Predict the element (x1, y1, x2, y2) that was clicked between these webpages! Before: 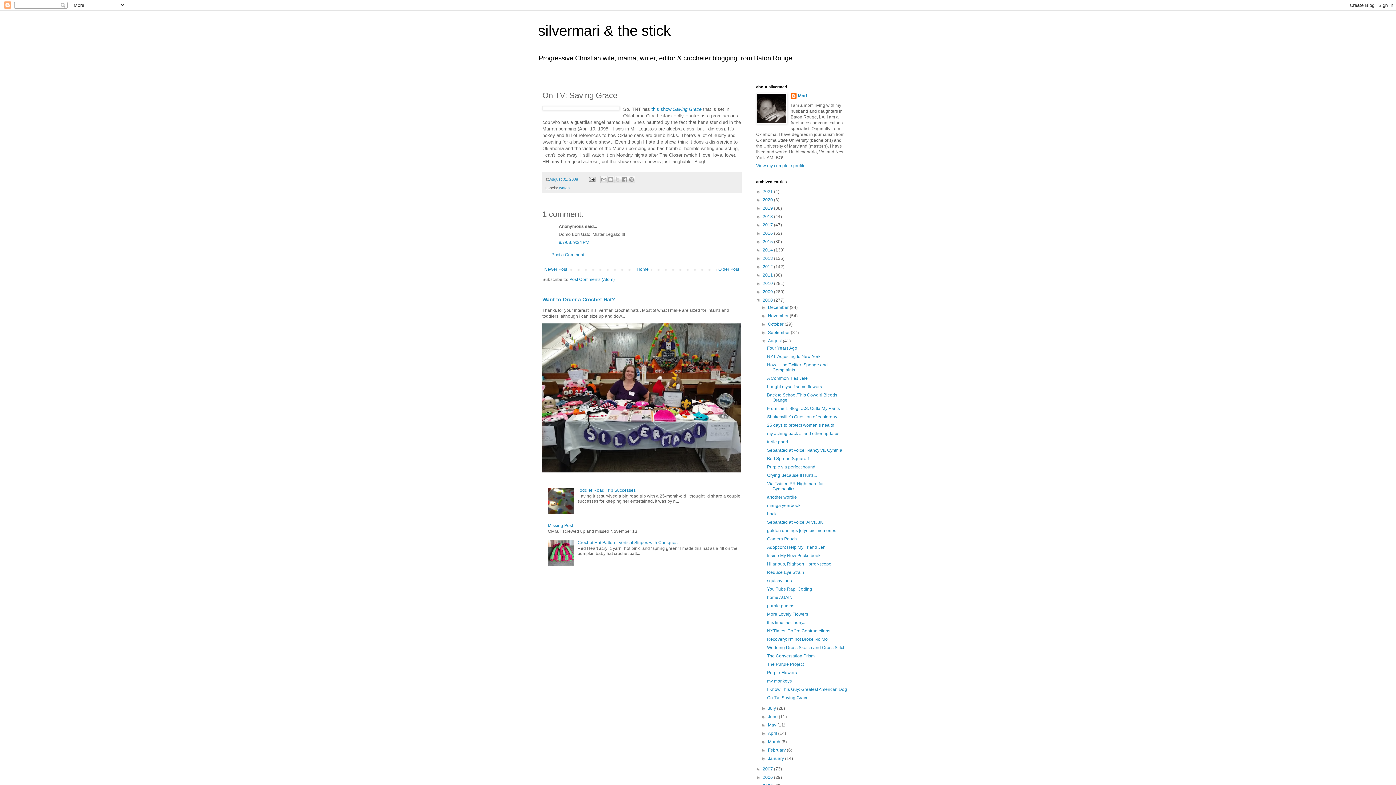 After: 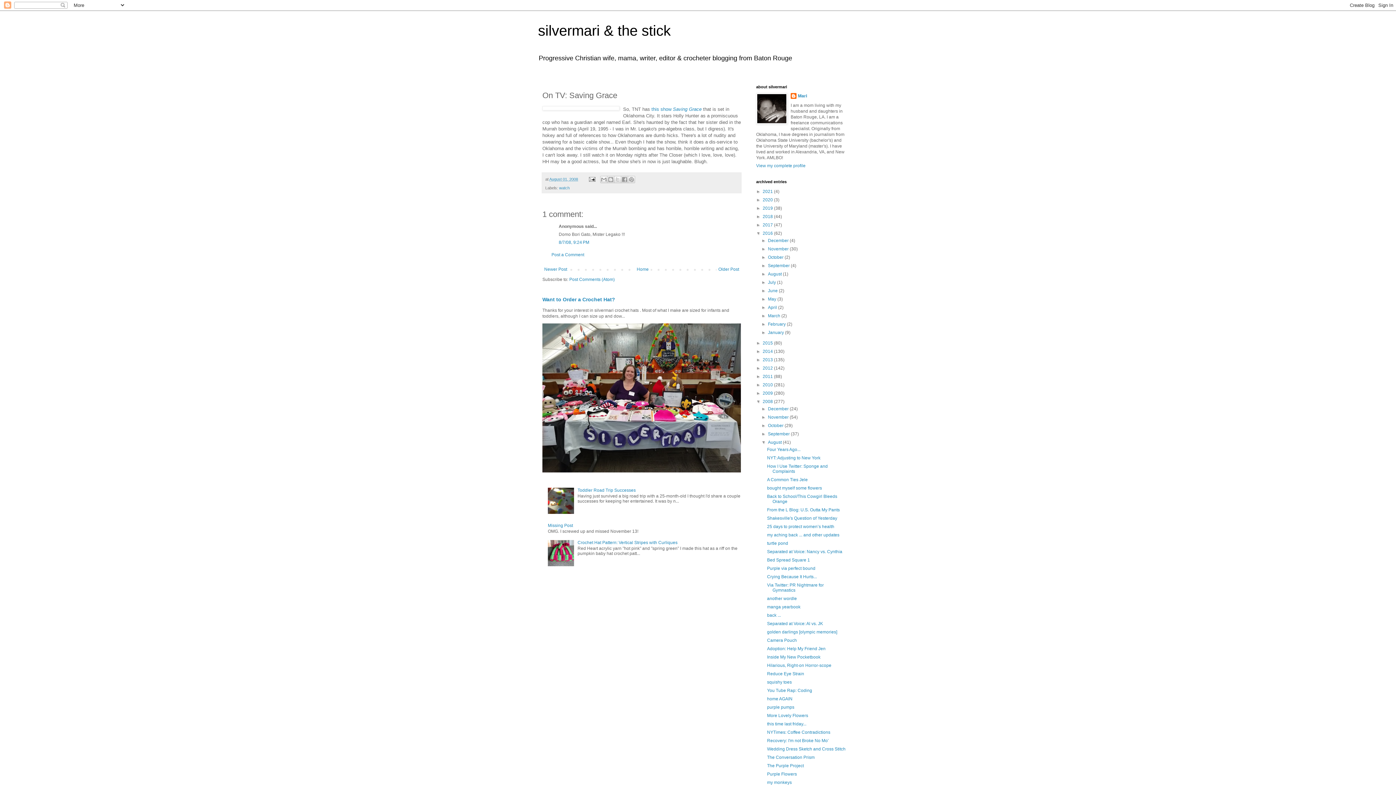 Action: label: ►   bbox: (756, 230, 762, 236)